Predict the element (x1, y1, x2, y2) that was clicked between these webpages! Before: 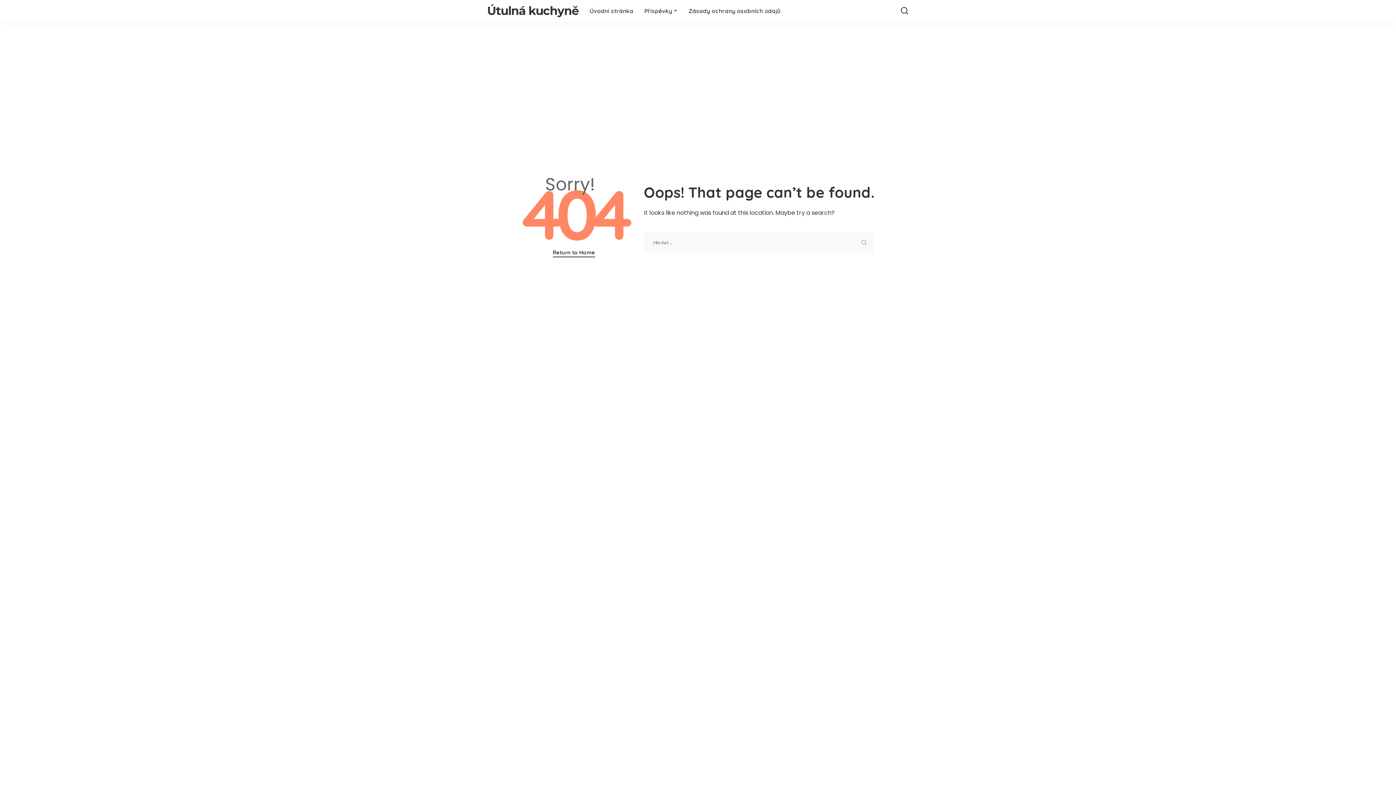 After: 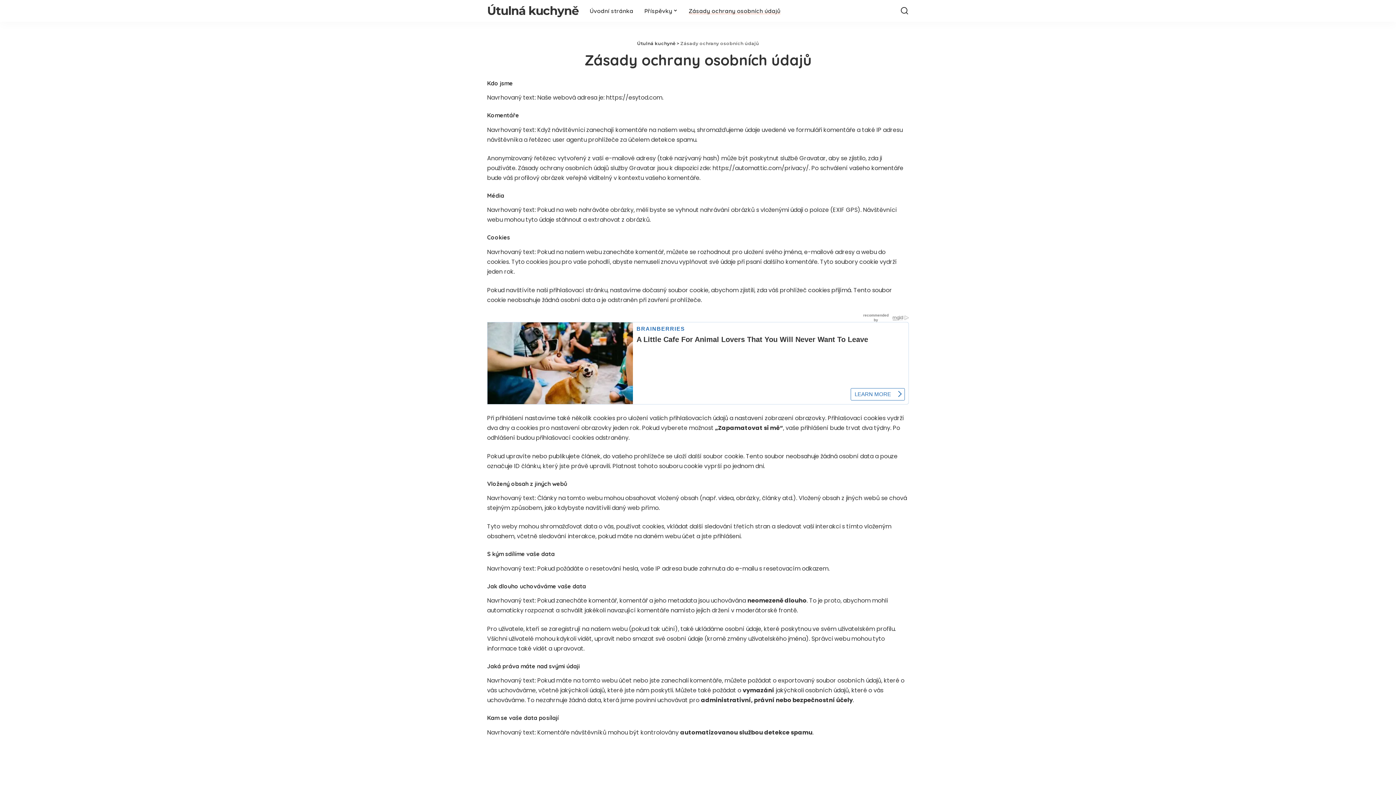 Action: label: Zásady ochrany osobních údajů bbox: (683, 0, 786, 21)